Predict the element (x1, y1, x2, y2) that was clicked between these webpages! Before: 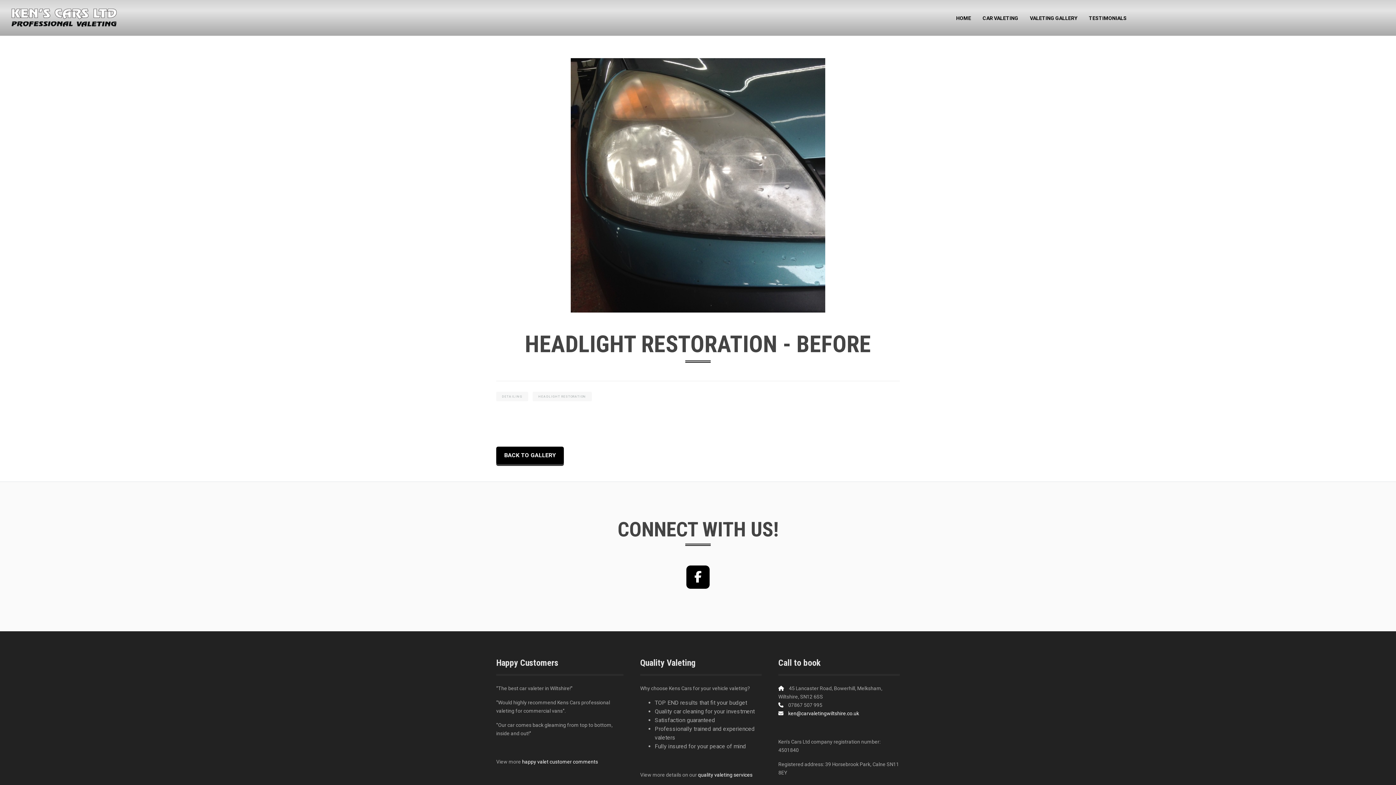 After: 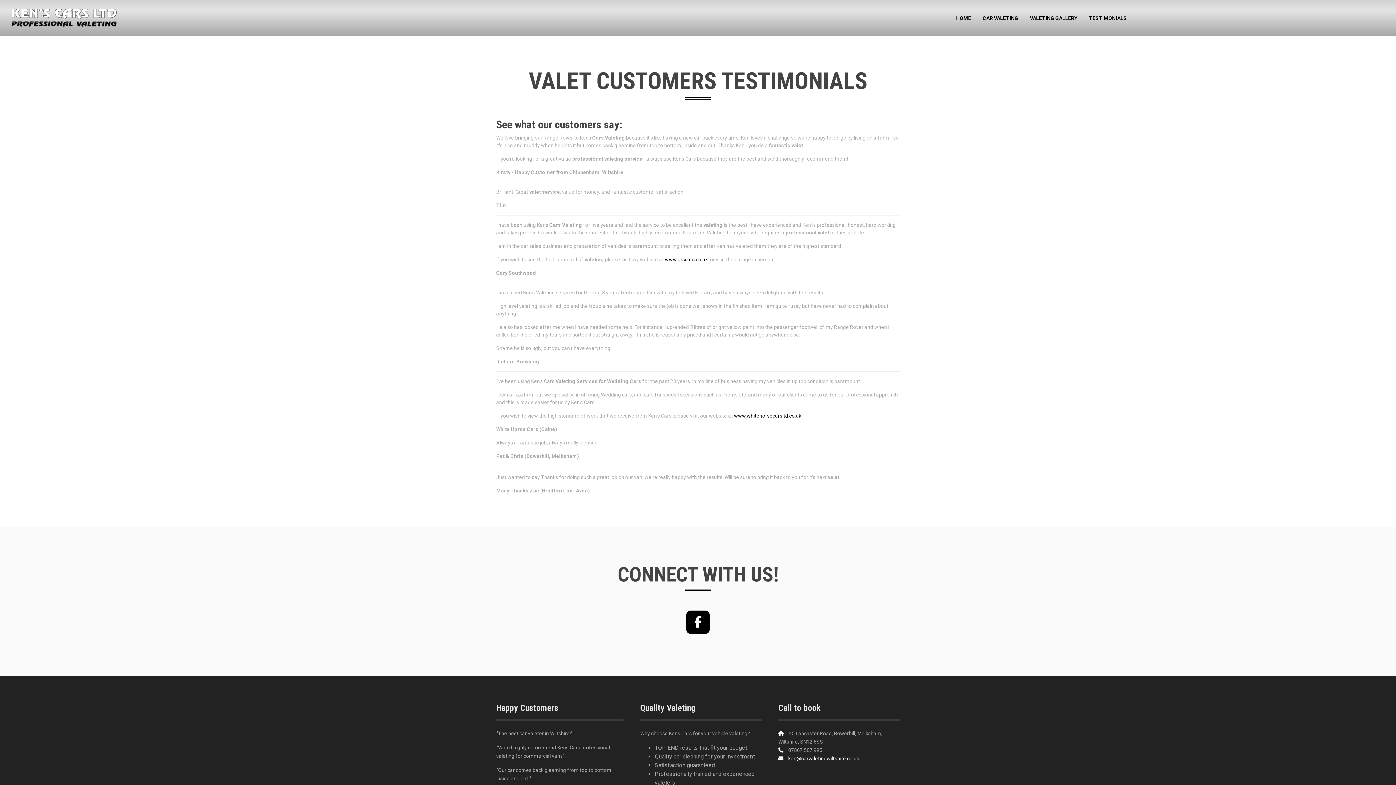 Action: label: happy valet customer comments bbox: (522, 759, 598, 765)